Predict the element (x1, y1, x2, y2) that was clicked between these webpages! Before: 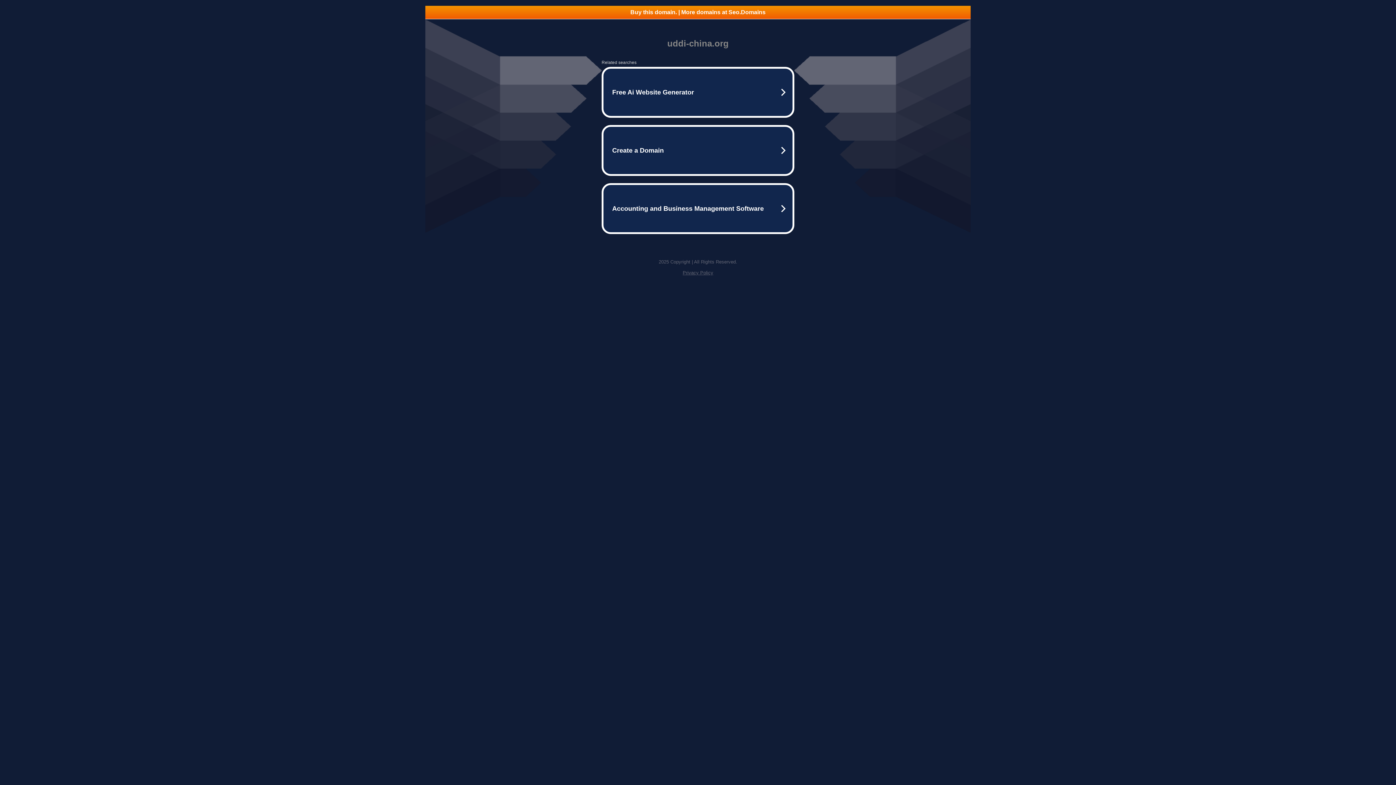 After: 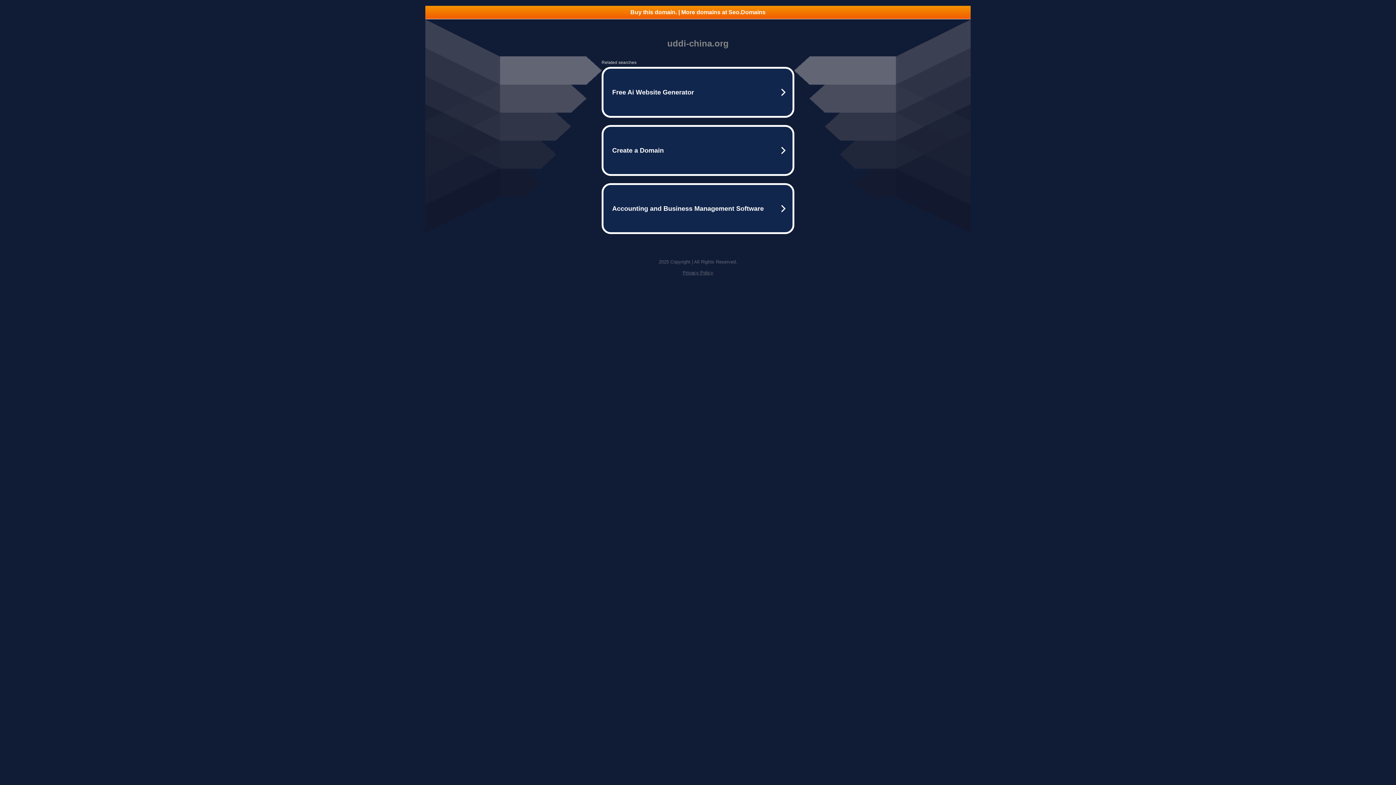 Action: bbox: (425, 5, 970, 18) label: Buy this domain. | More domains at Seo.Domains